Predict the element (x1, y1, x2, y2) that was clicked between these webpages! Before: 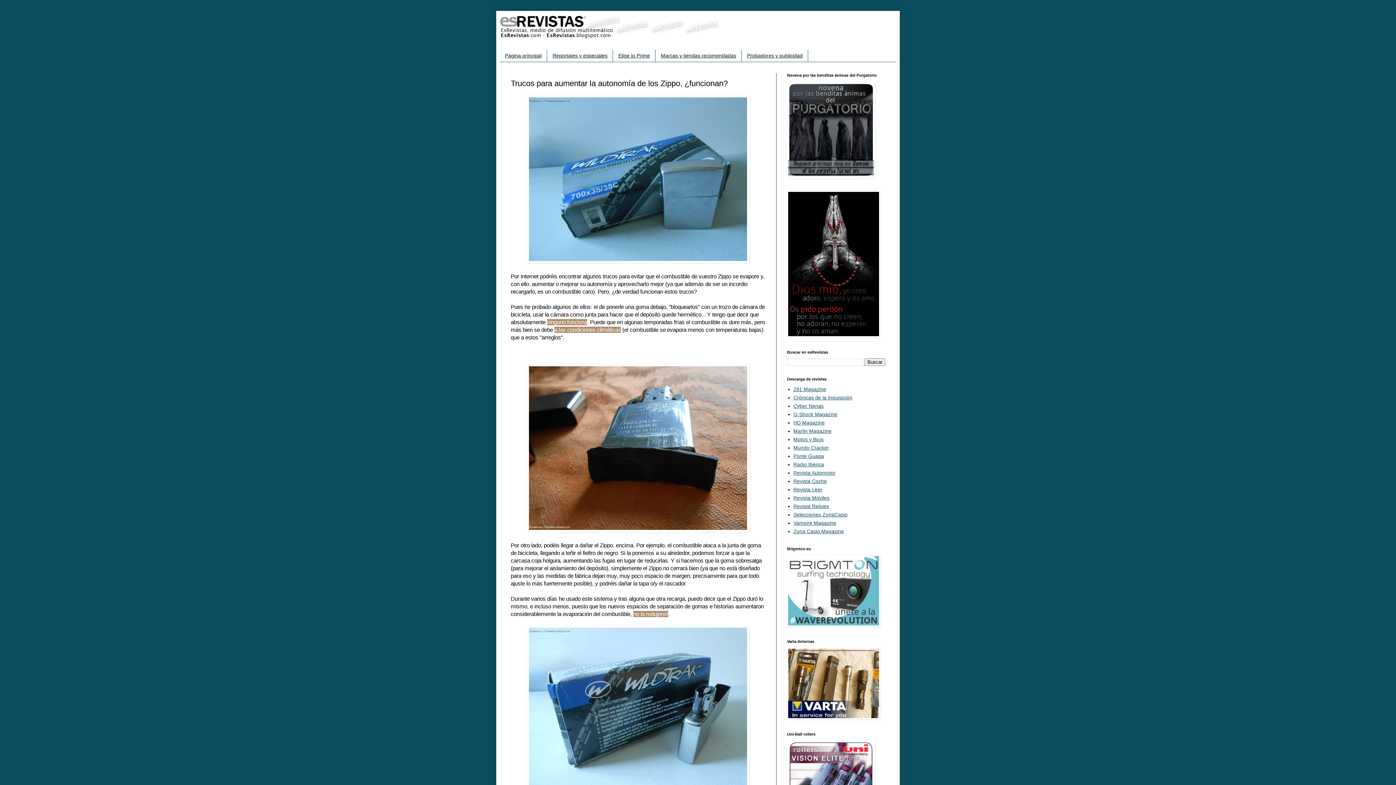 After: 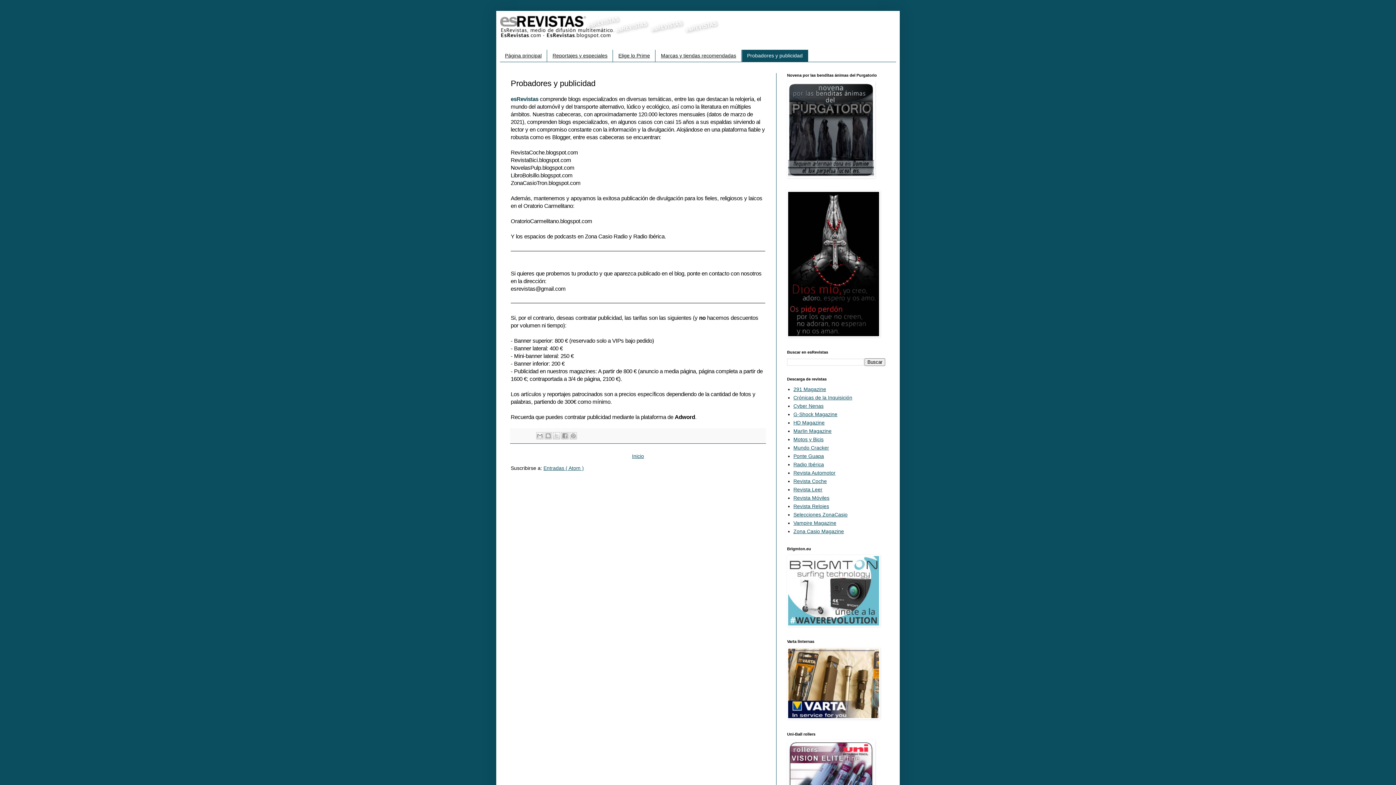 Action: bbox: (741, 49, 808, 61) label: Probadores y publicidad